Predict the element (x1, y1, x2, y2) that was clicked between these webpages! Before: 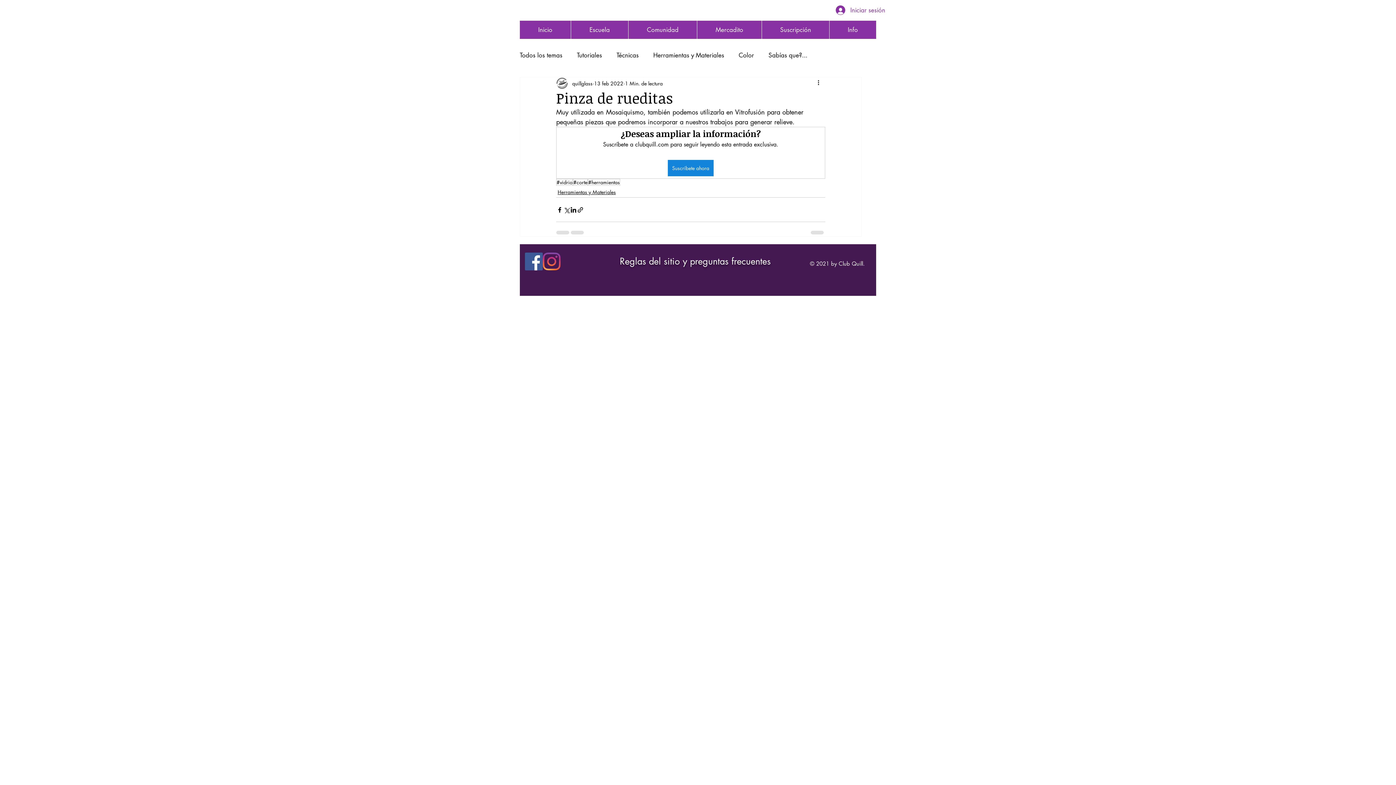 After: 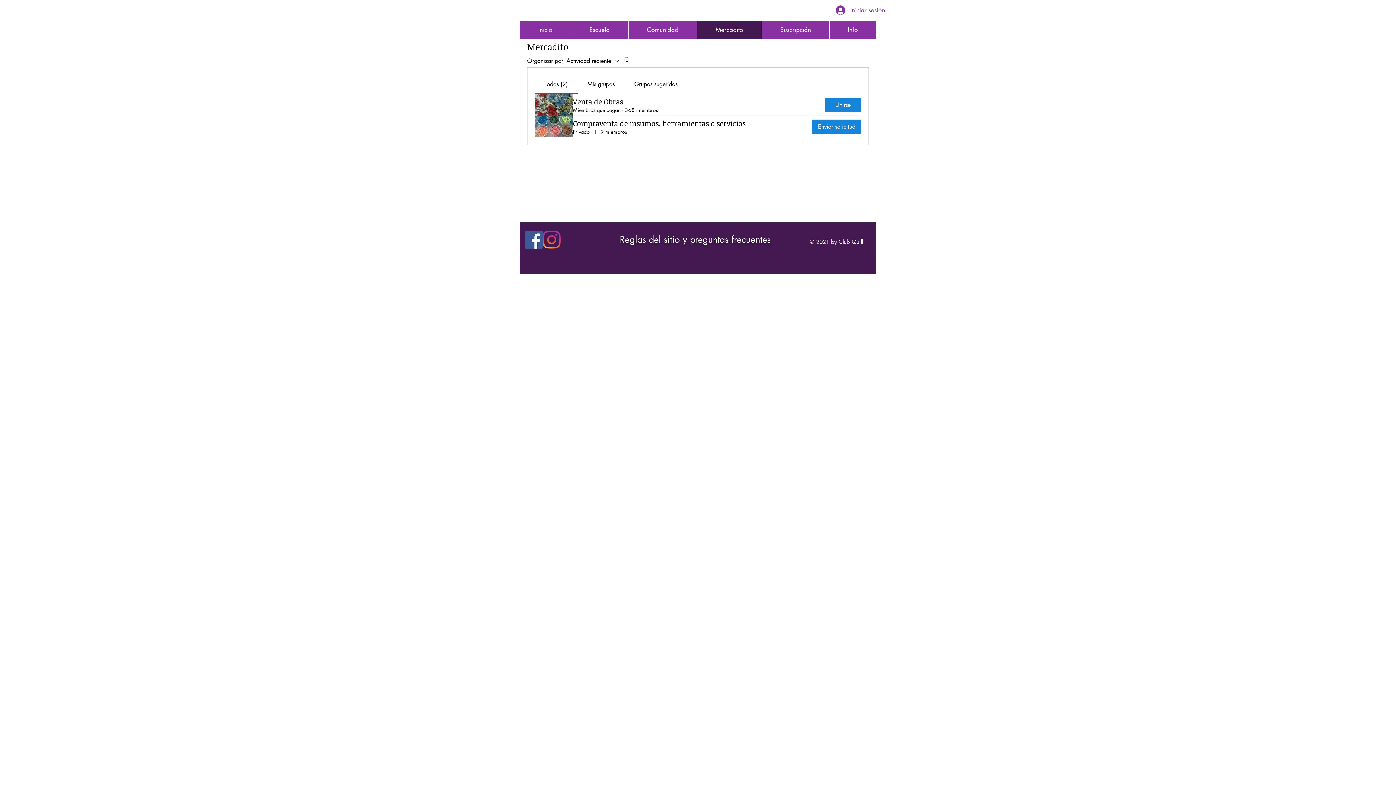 Action: bbox: (697, 20, 761, 38) label: Mercadito